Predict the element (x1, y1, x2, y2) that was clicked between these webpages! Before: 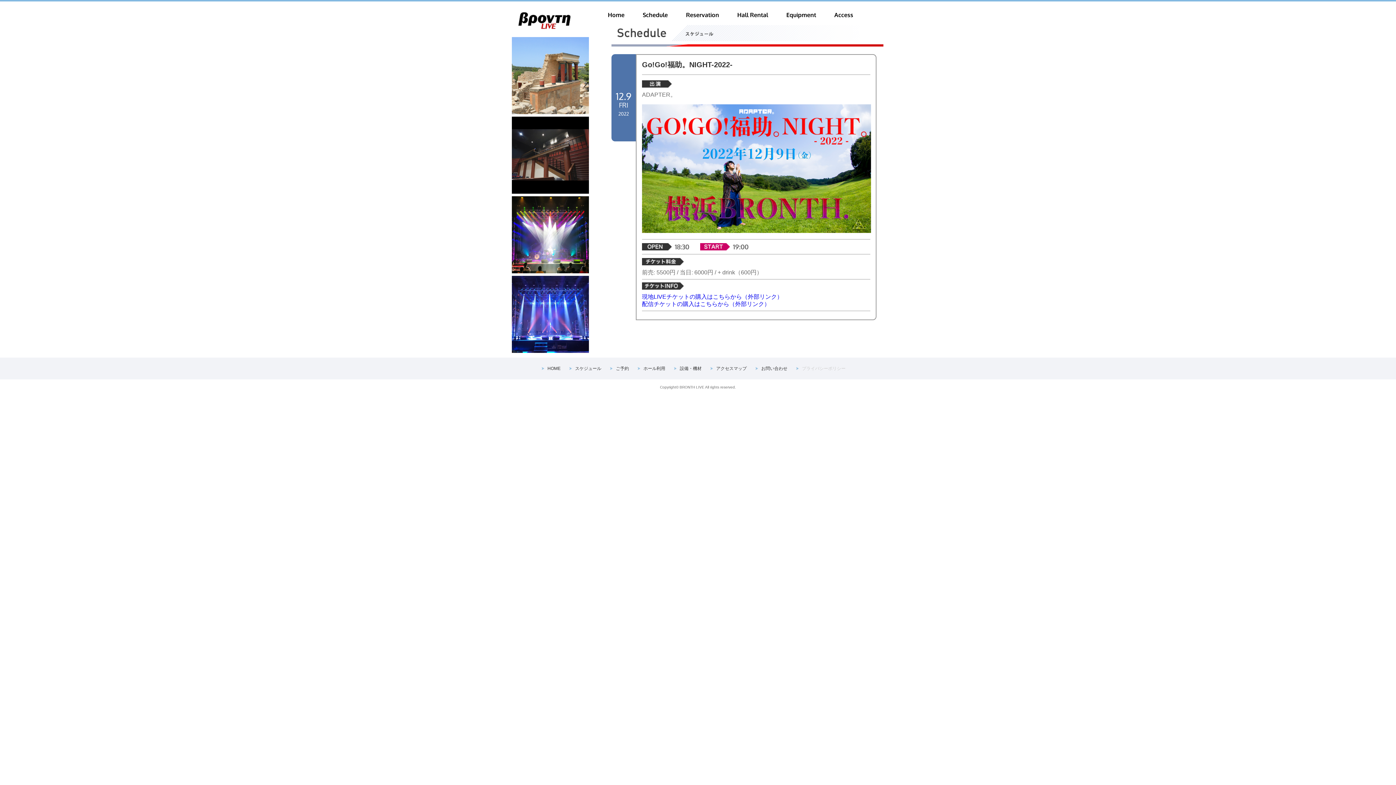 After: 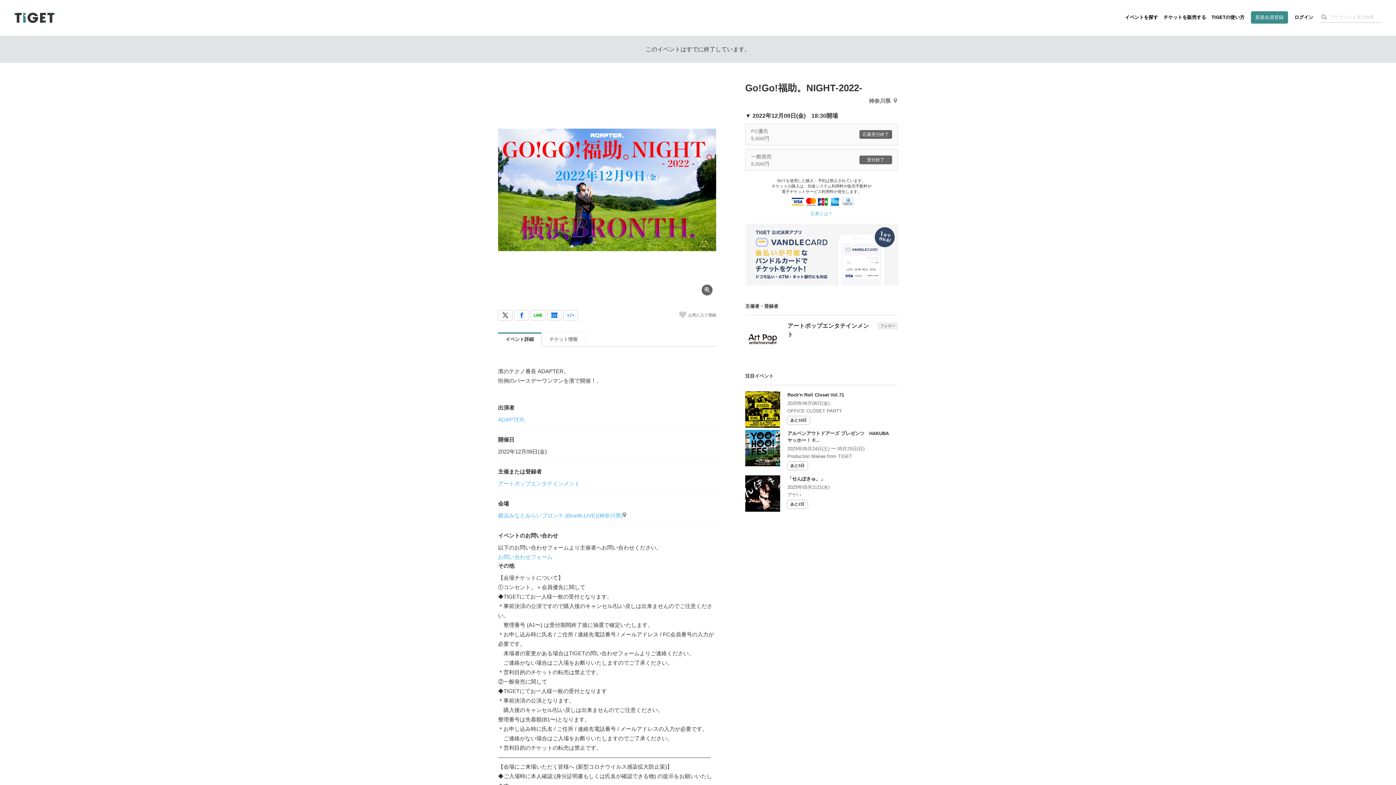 Action: bbox: (642, 293, 782, 300) label: 現地LIVEチケットの購入はこちらから（外部リンク）